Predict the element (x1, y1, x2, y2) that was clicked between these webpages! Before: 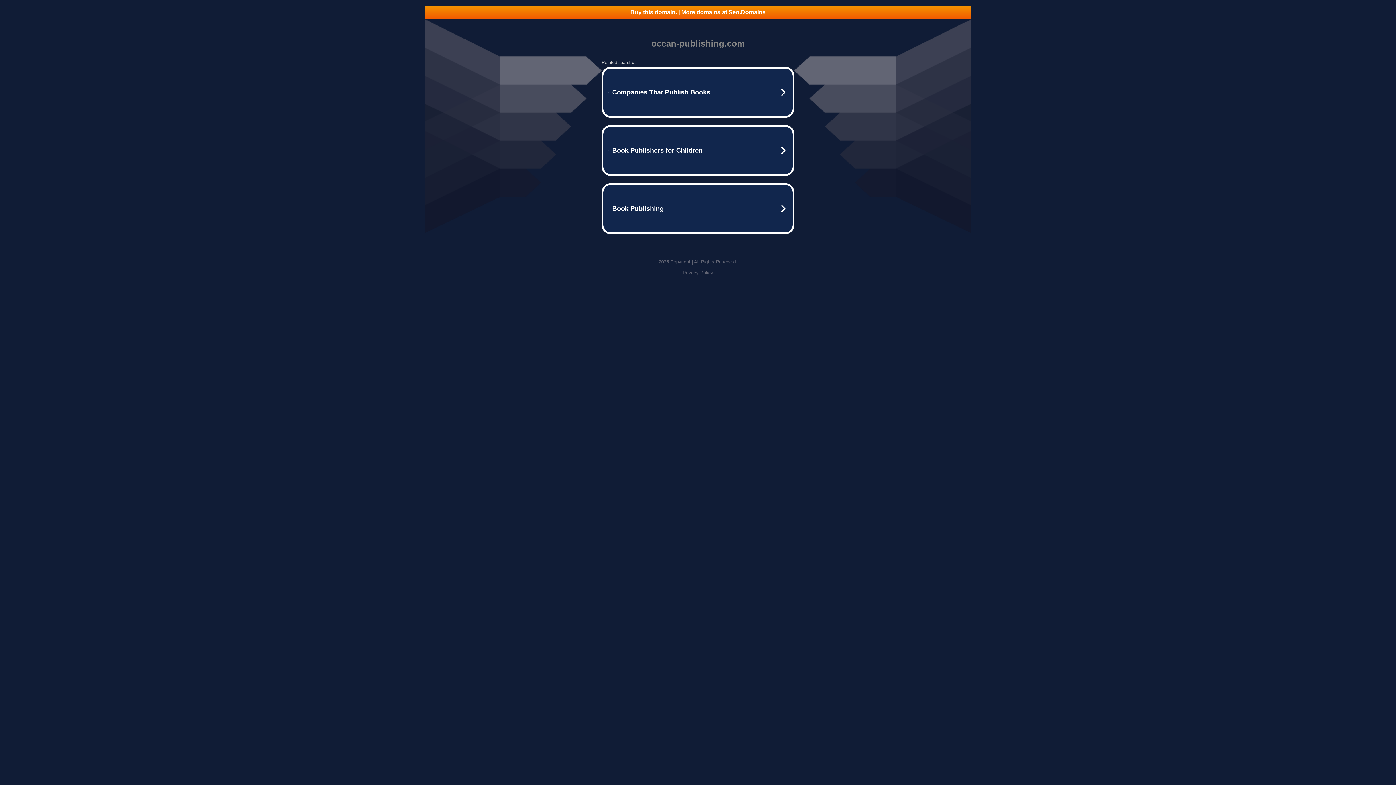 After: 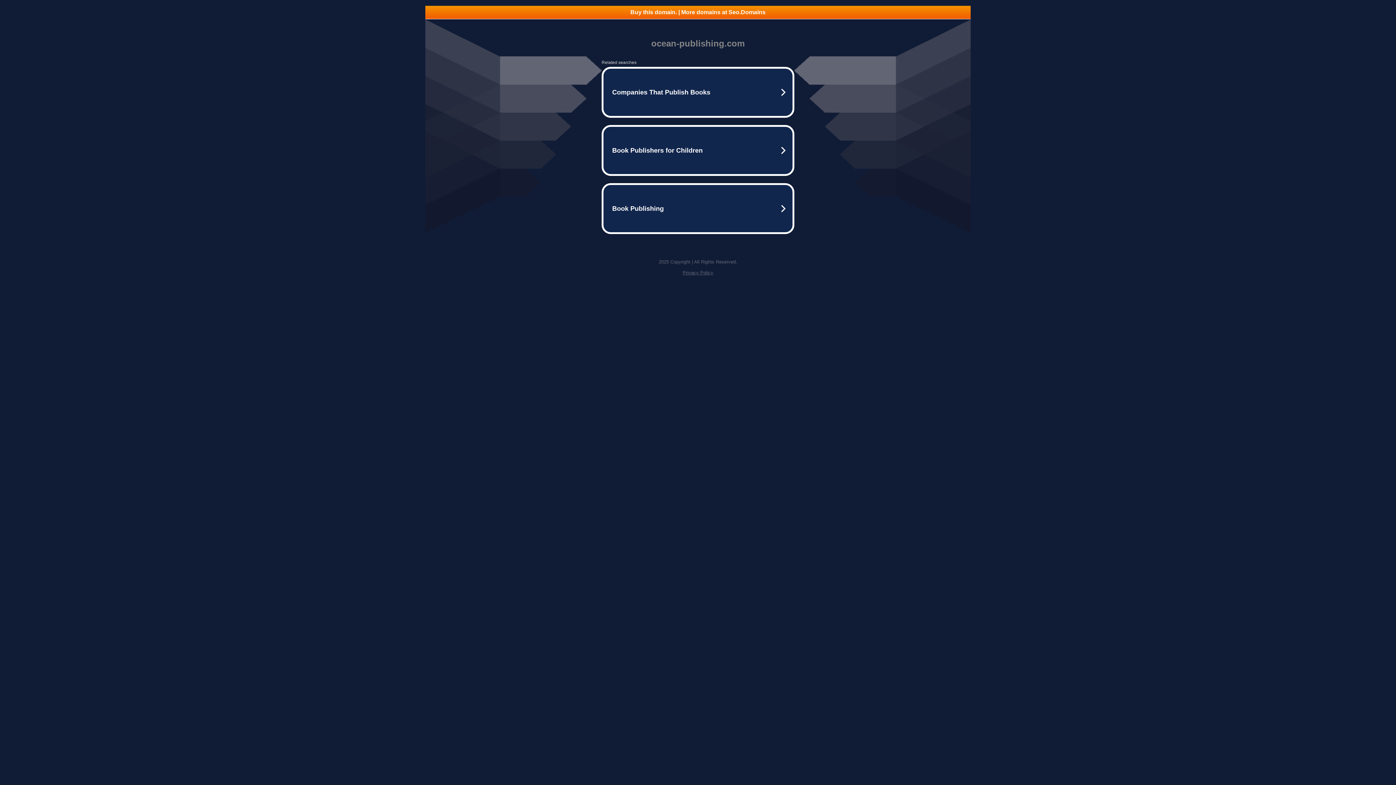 Action: bbox: (682, 270, 713, 275) label: Privacy Policy